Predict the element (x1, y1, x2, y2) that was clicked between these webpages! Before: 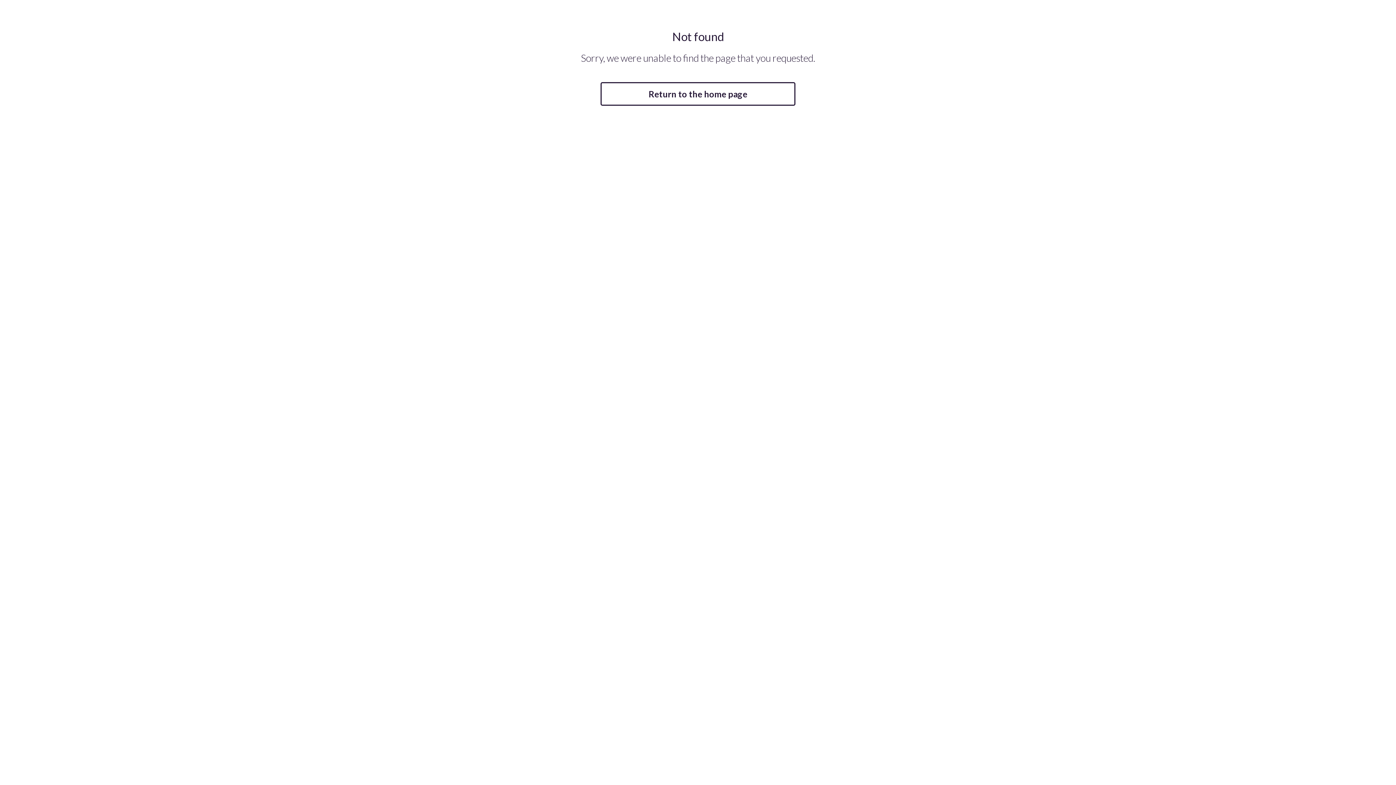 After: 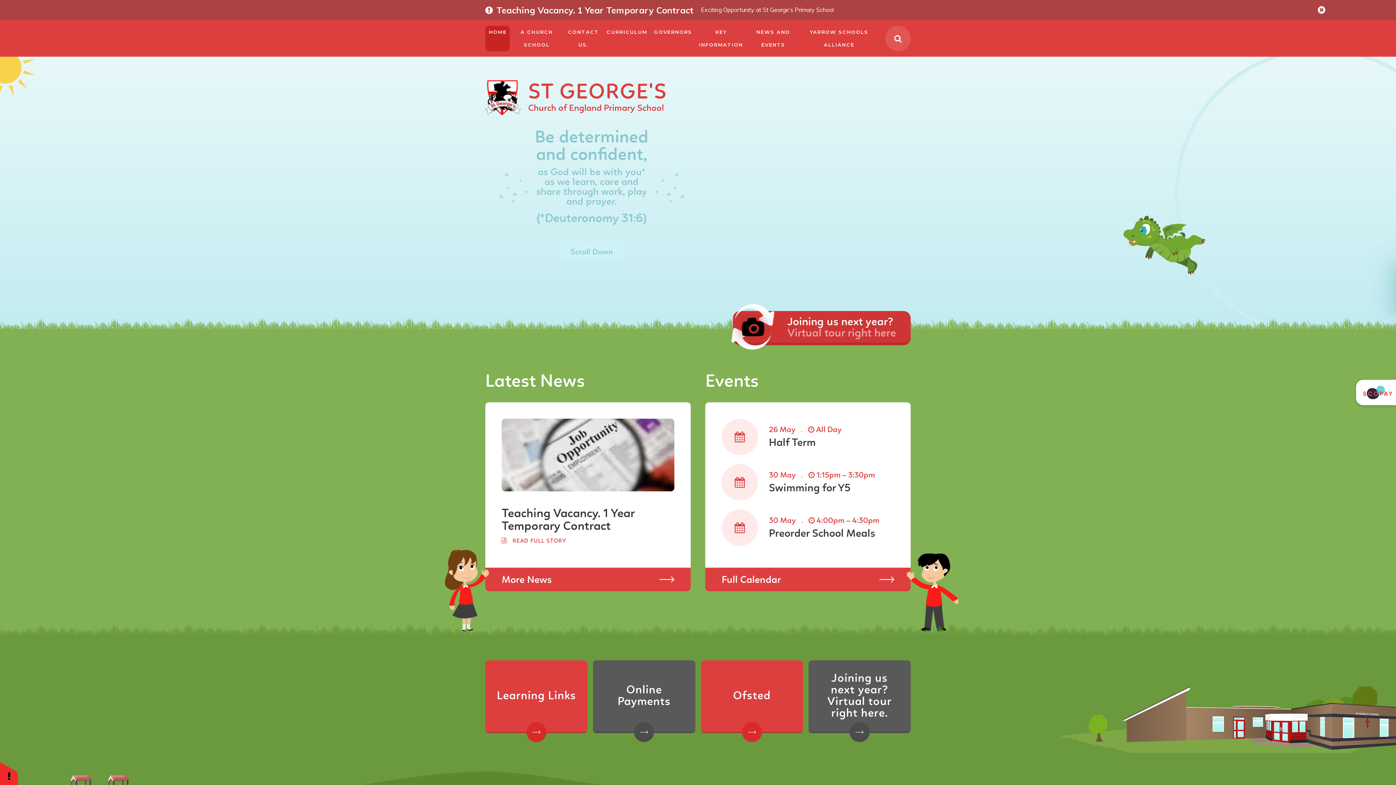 Action: bbox: (600, 82, 795, 105) label: Return to the home page